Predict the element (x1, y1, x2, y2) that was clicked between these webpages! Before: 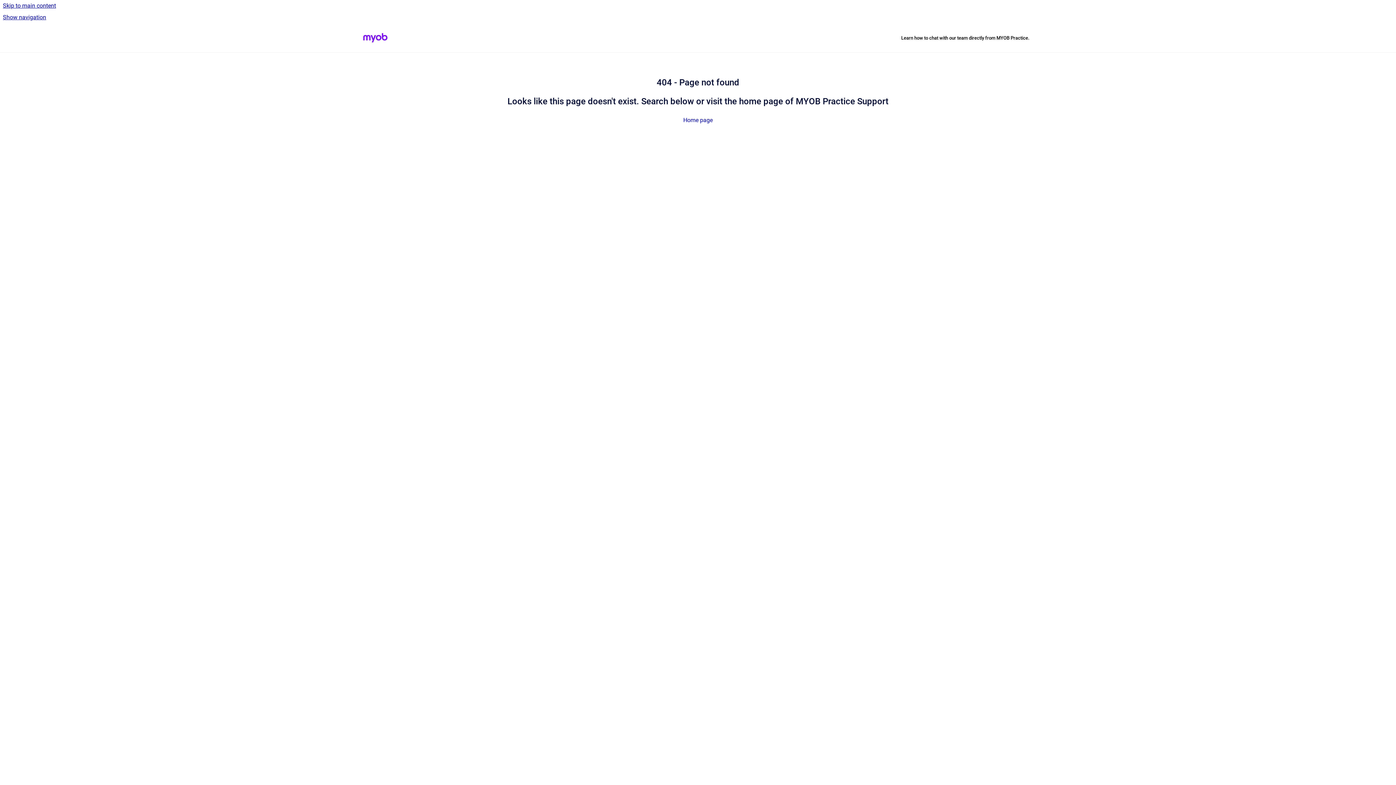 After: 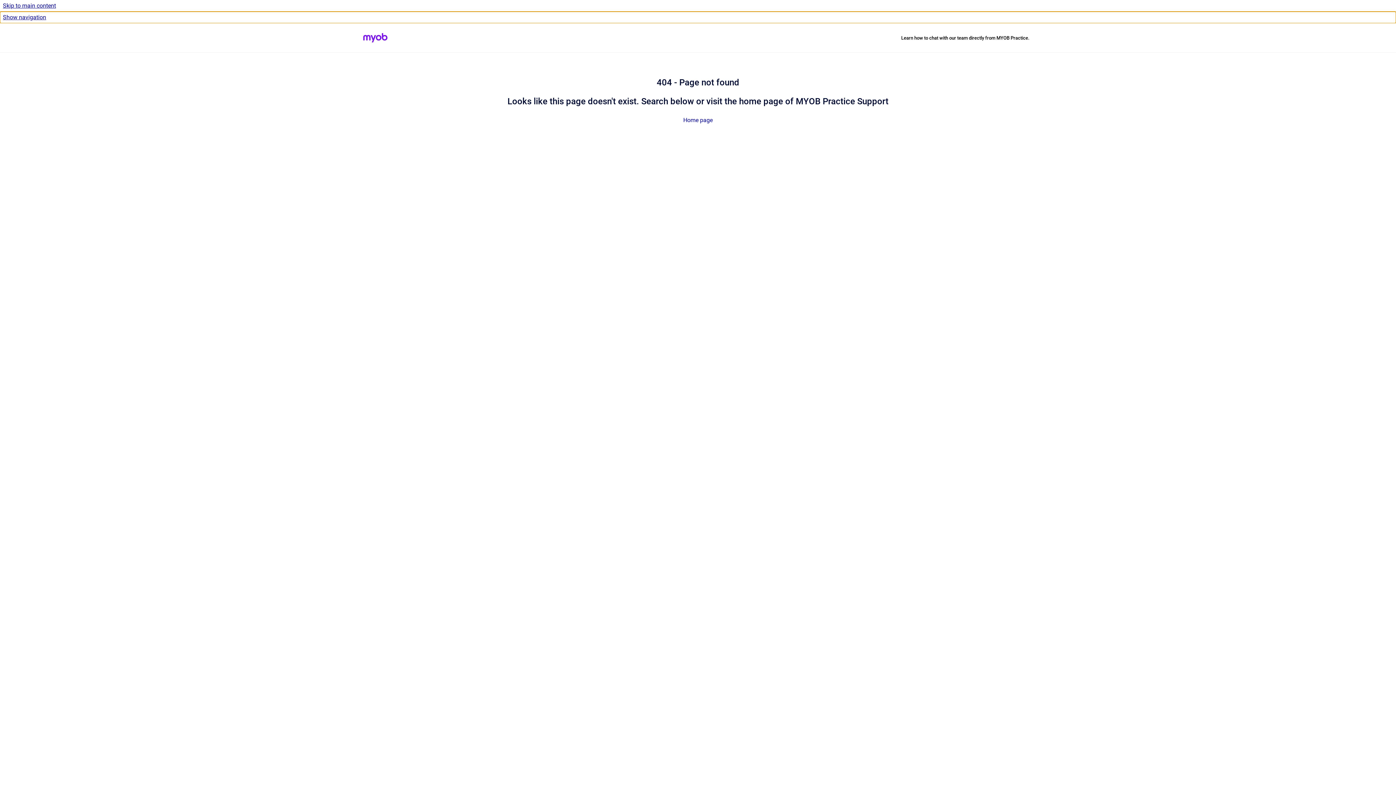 Action: label: Show navigation bbox: (0, 11, 1396, 23)